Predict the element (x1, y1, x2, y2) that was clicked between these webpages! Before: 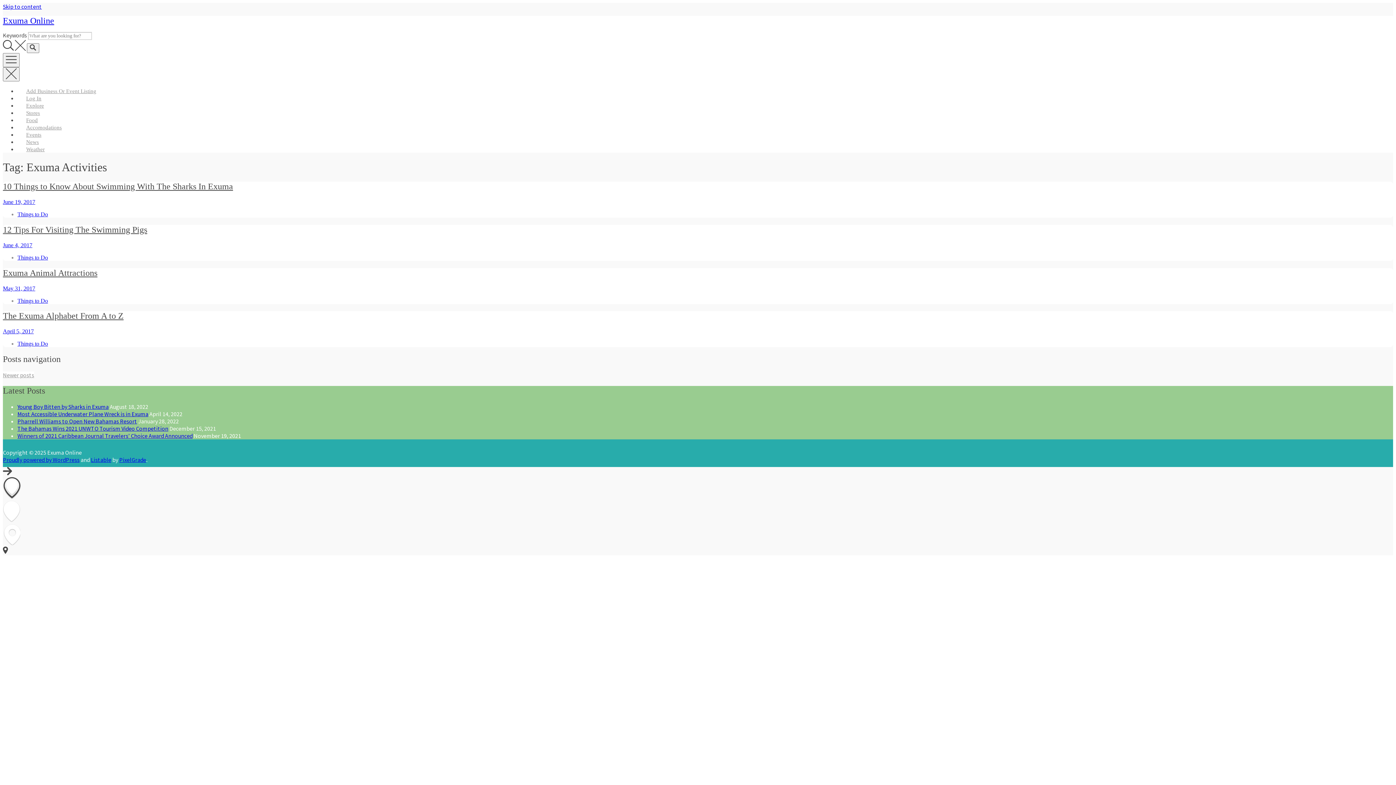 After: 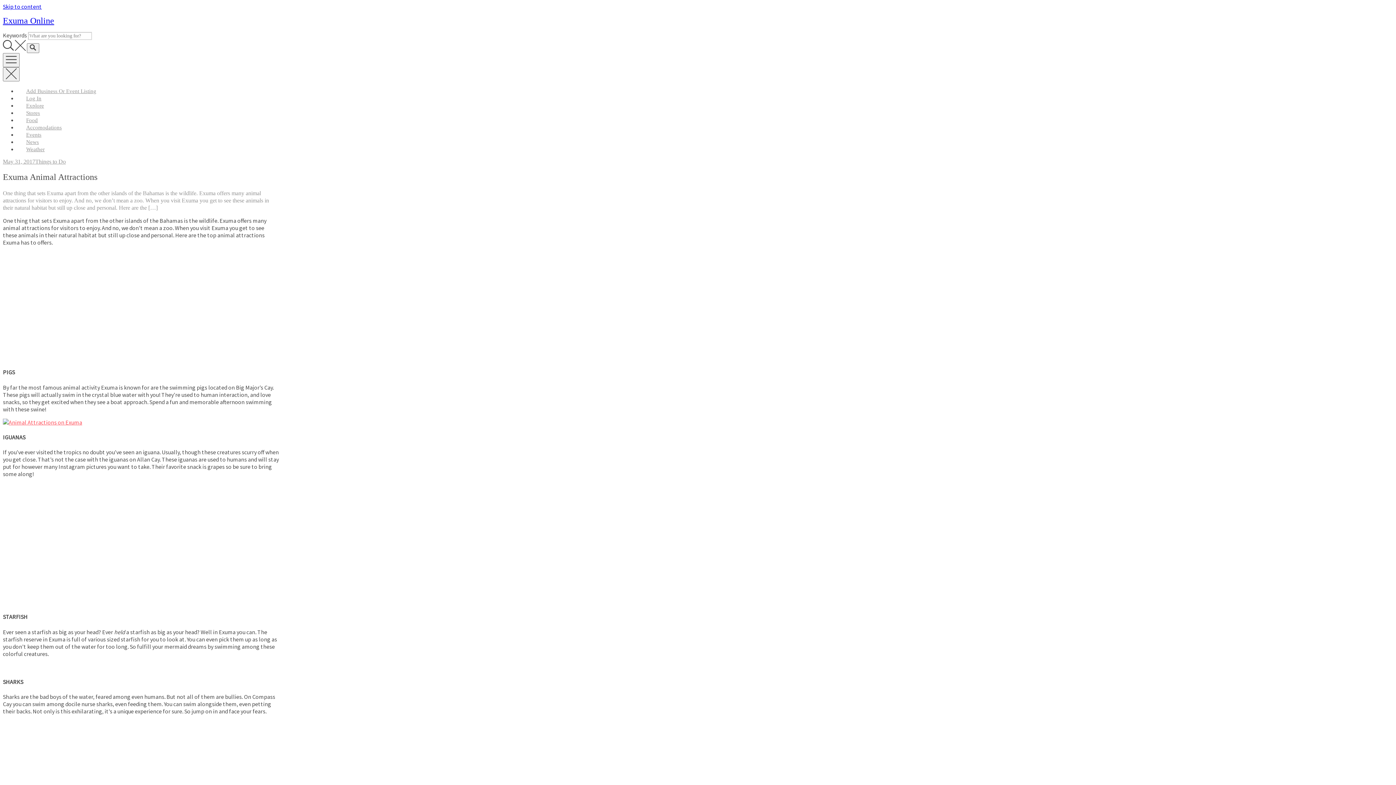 Action: label: May 31, 2017 bbox: (2, 285, 35, 291)